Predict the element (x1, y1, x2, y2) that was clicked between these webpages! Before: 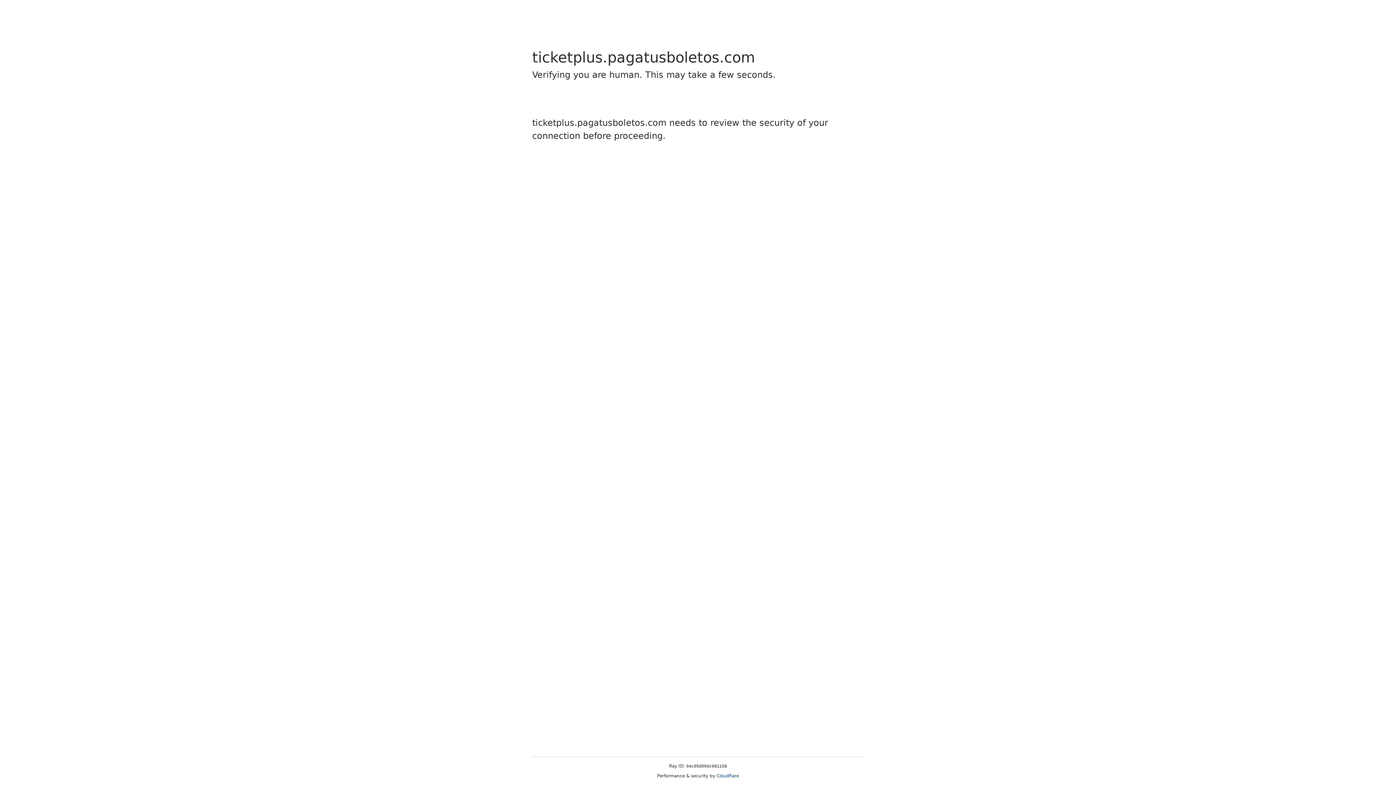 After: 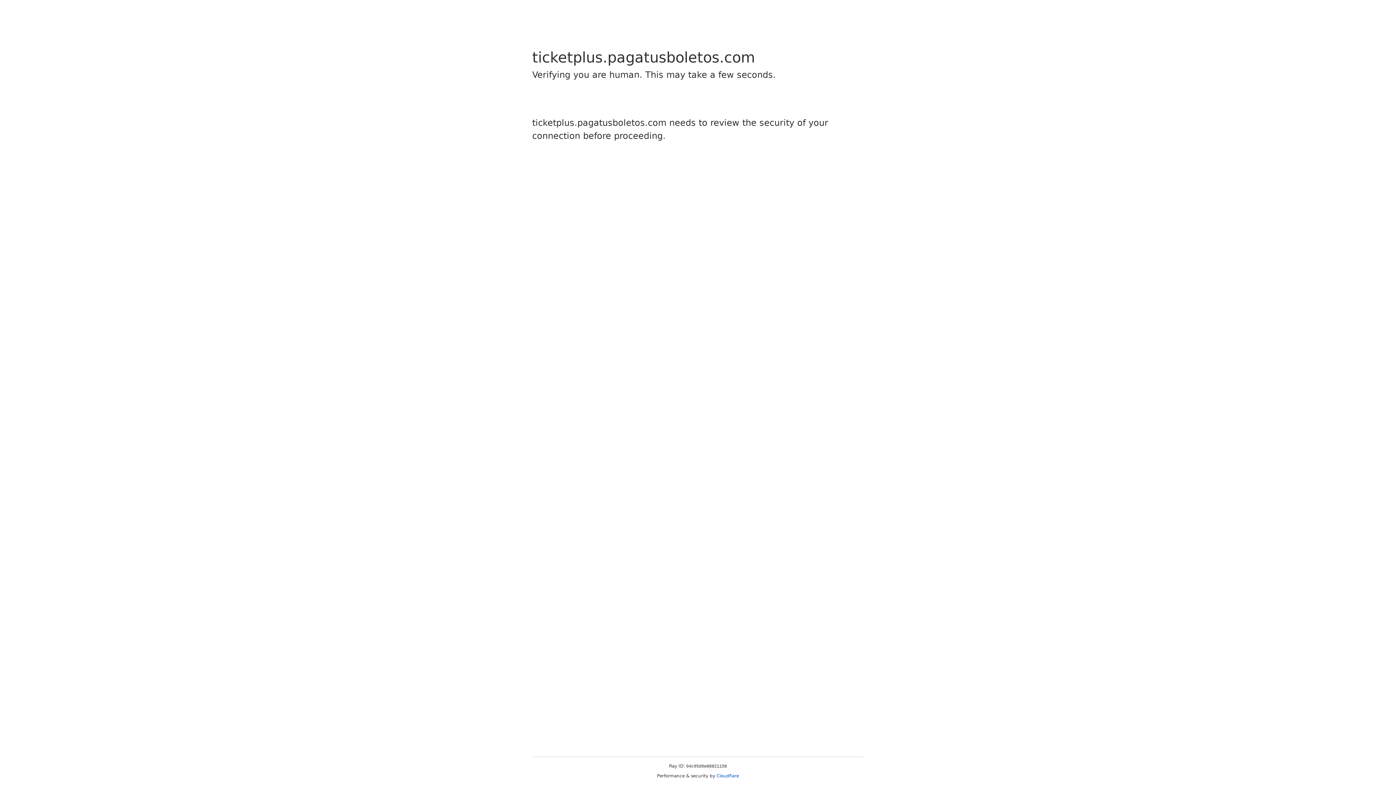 Action: bbox: (716, 773, 739, 778) label: Cloudflare